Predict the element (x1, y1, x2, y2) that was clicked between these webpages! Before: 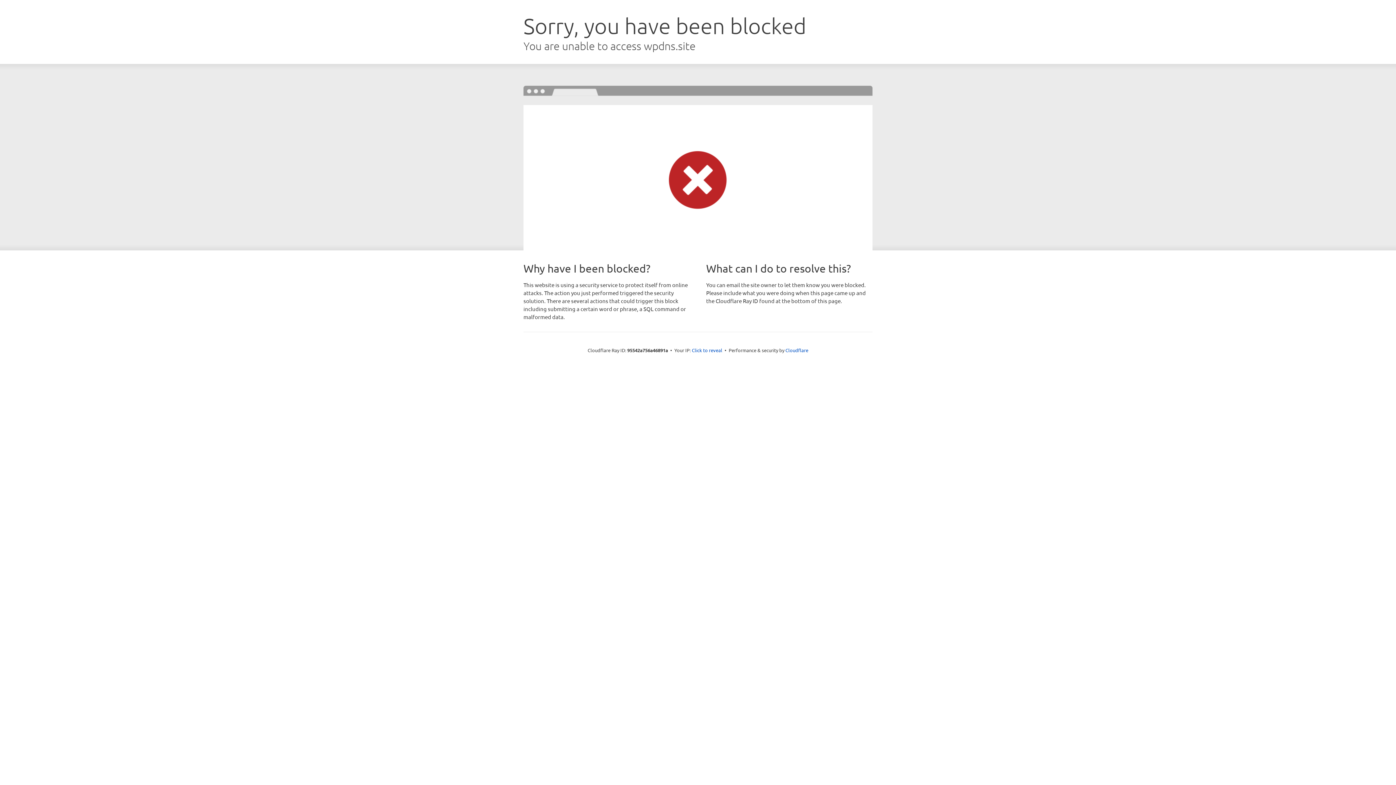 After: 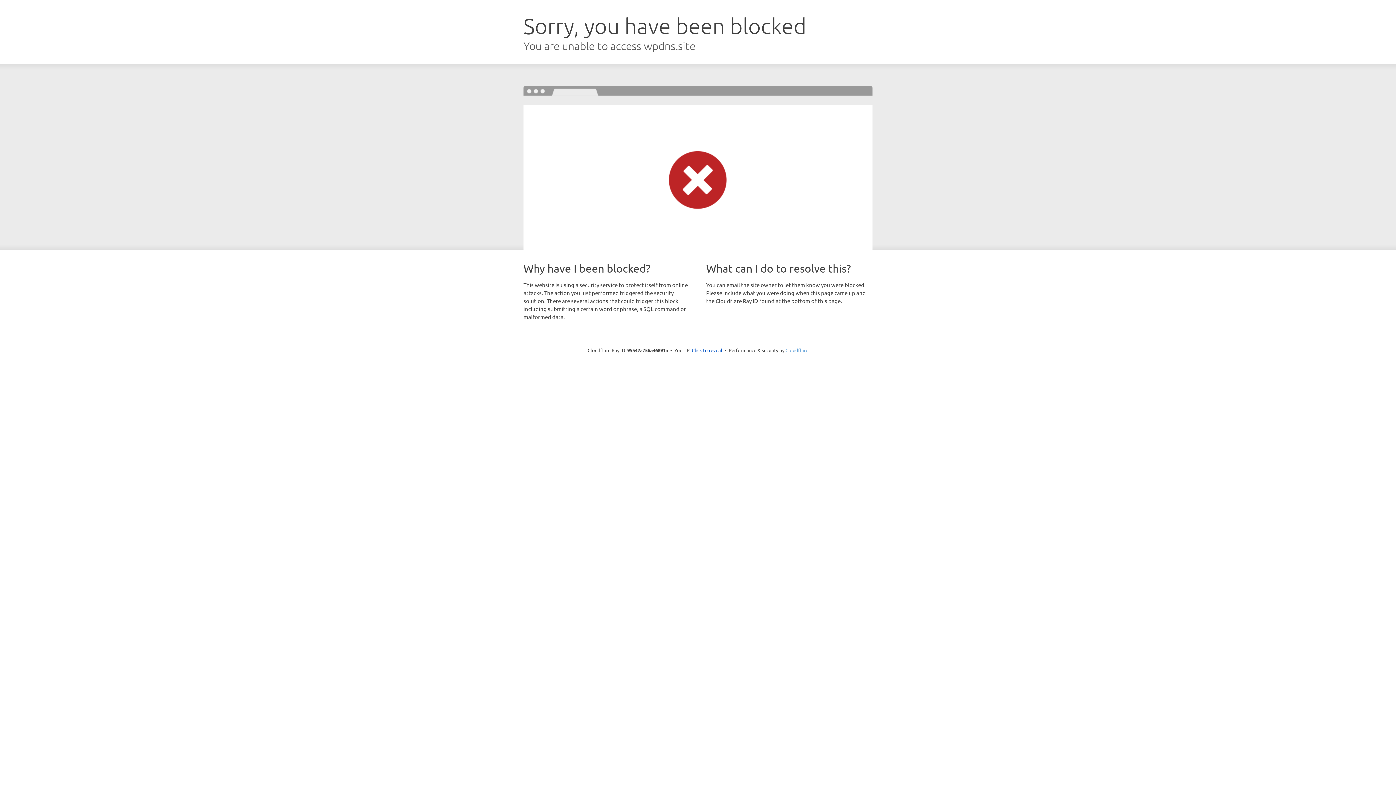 Action: label: Cloudflare bbox: (785, 347, 808, 353)